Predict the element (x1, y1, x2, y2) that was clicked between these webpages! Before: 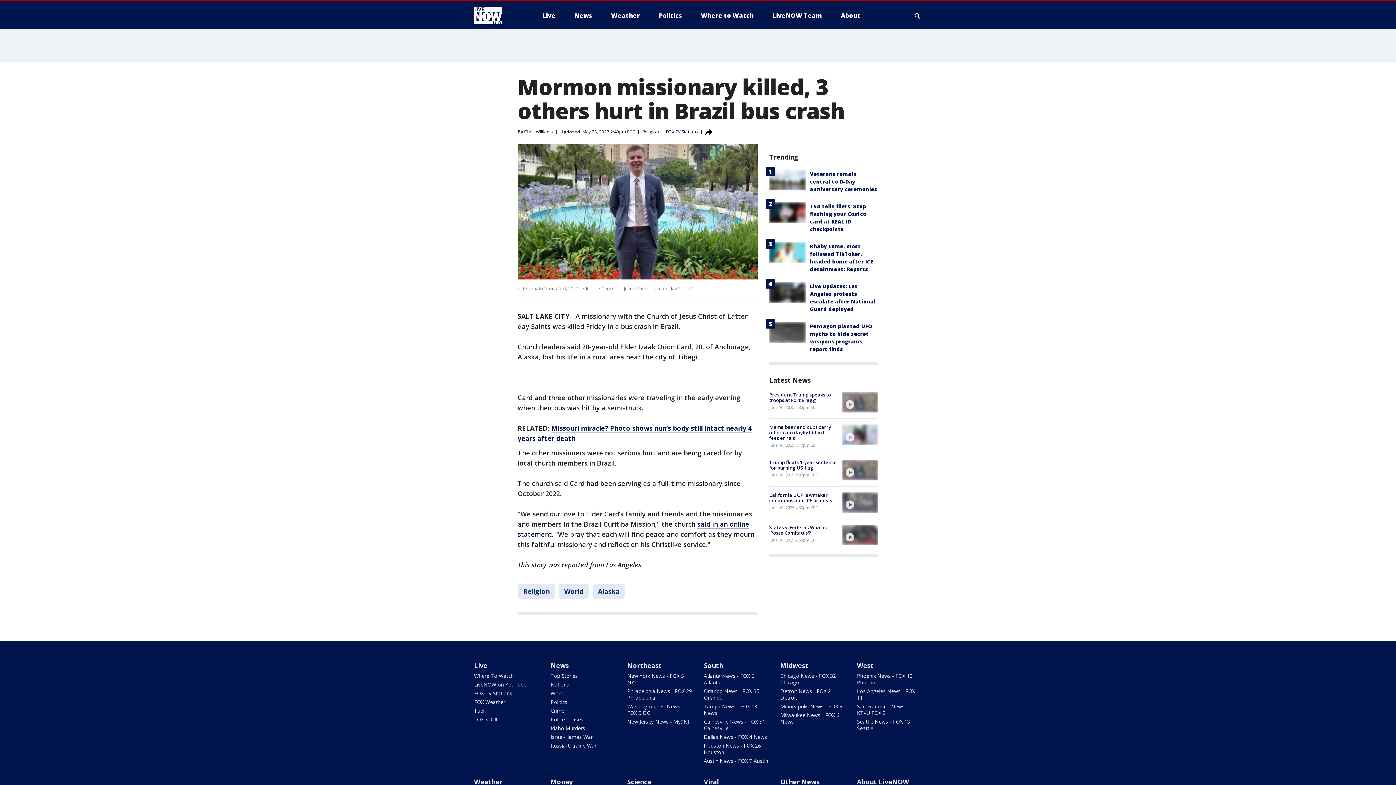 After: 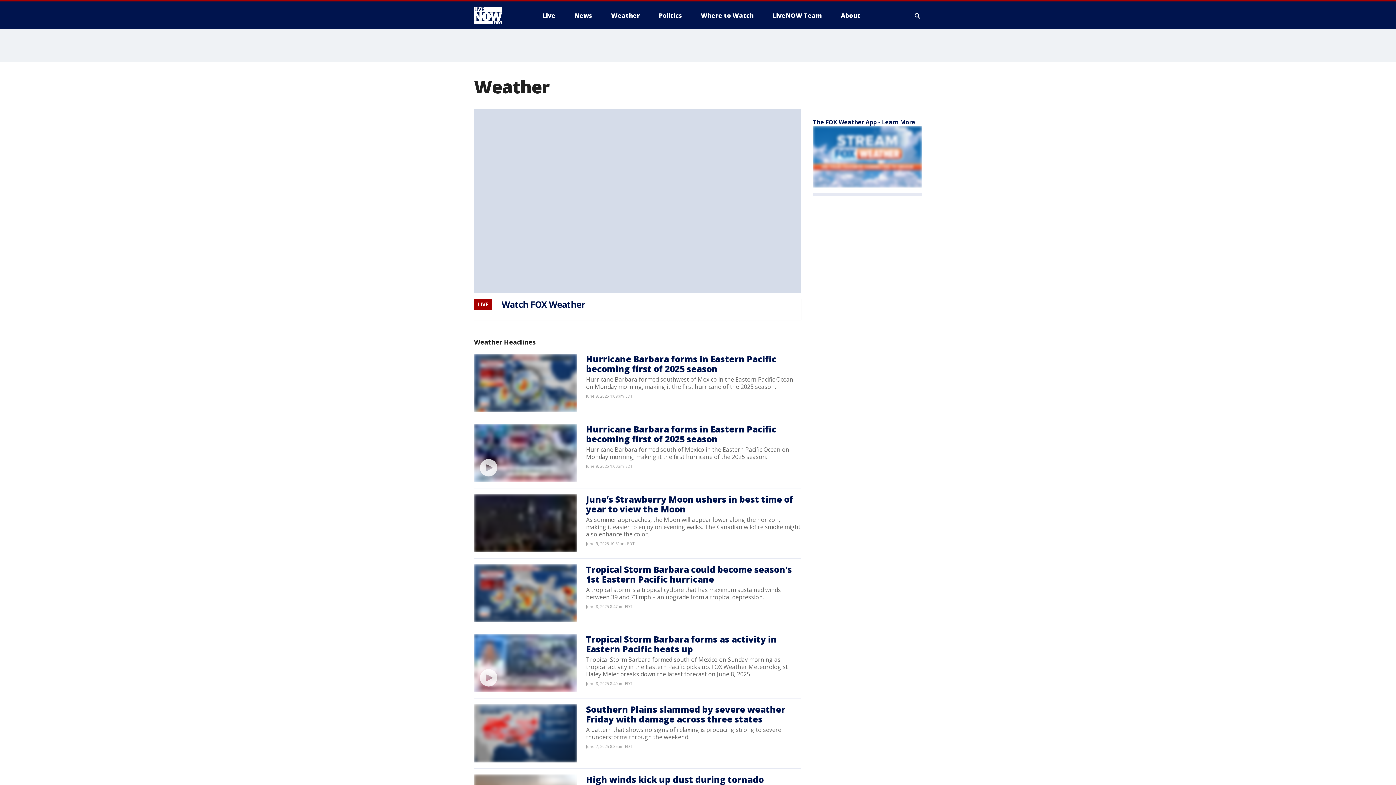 Action: bbox: (474, 777, 502, 786) label: Weather